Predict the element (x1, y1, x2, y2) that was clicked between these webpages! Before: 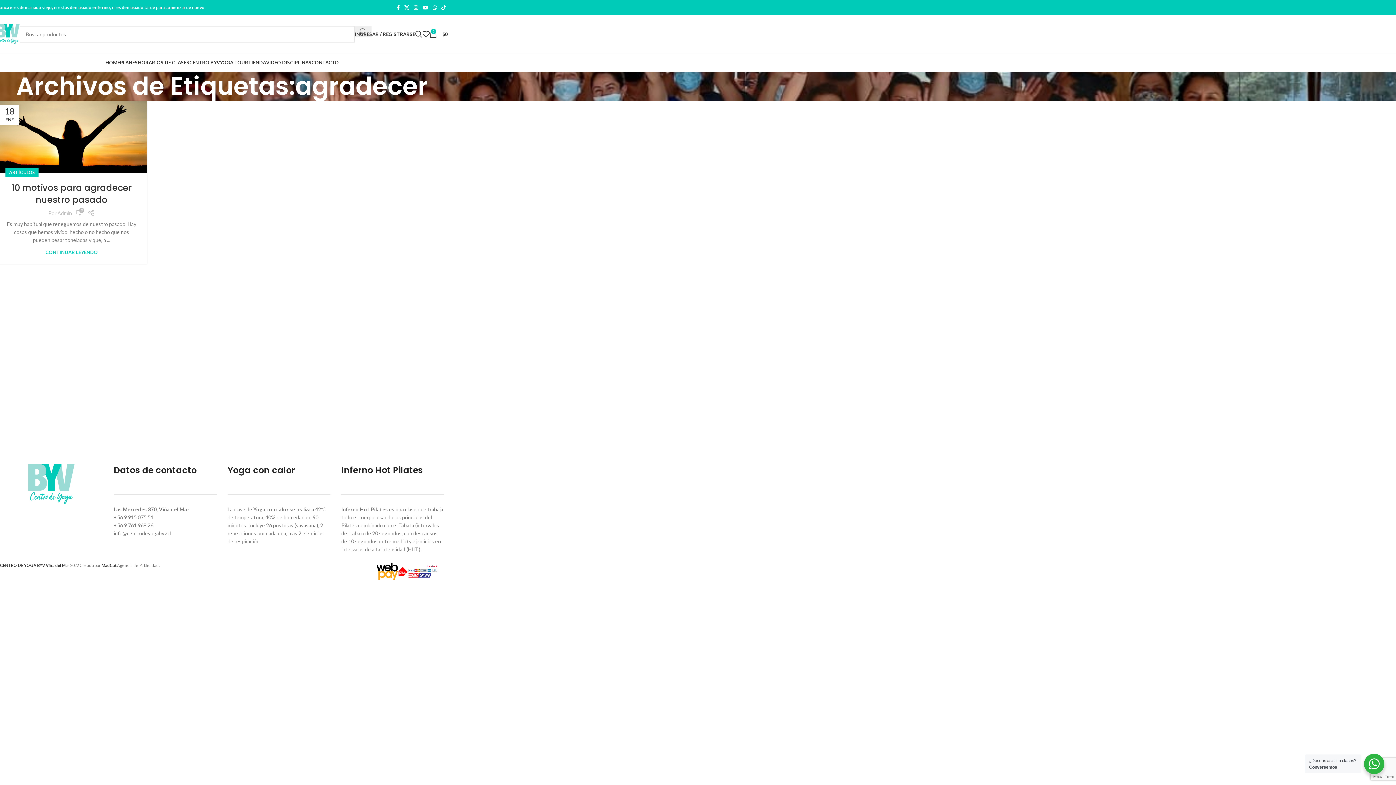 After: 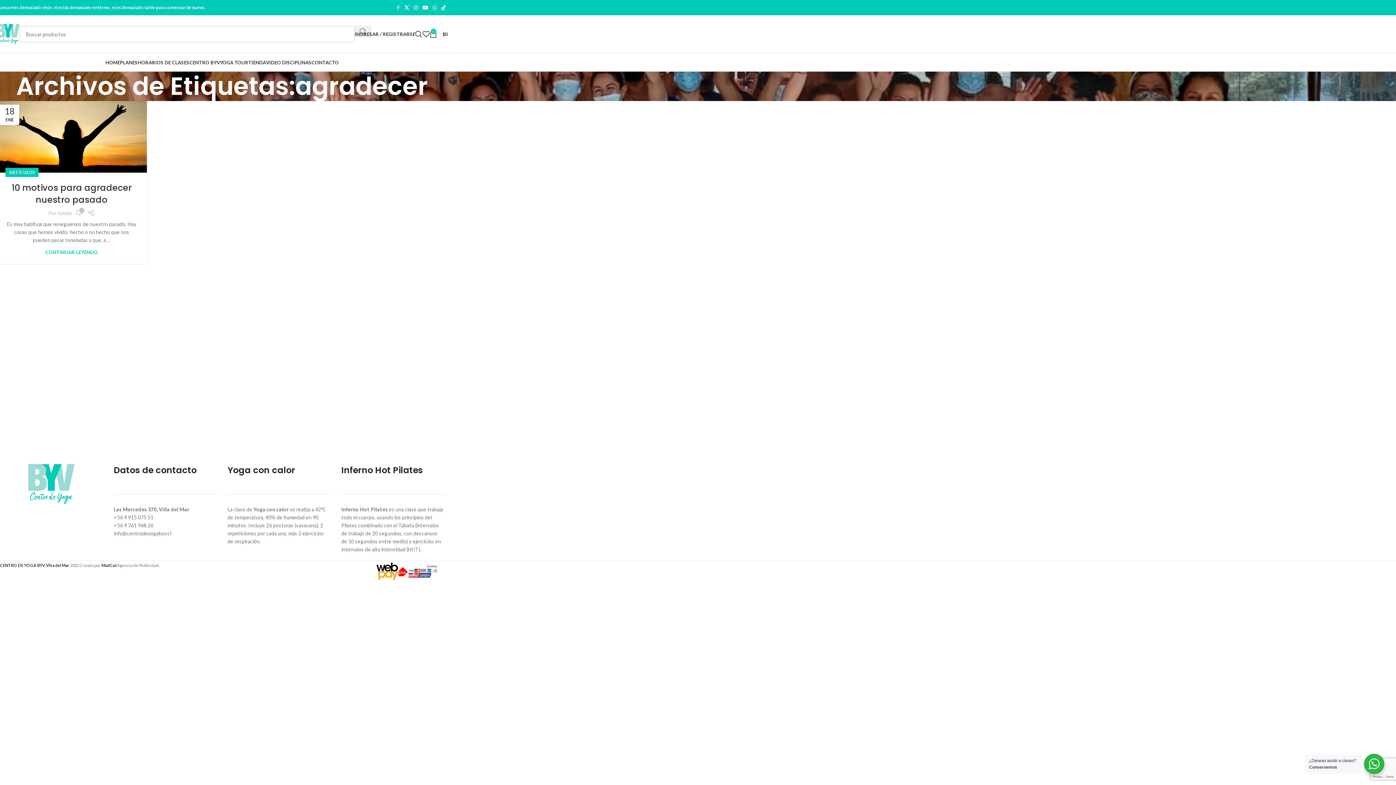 Action: bbox: (394, 2, 402, 12) label: Facebook social link